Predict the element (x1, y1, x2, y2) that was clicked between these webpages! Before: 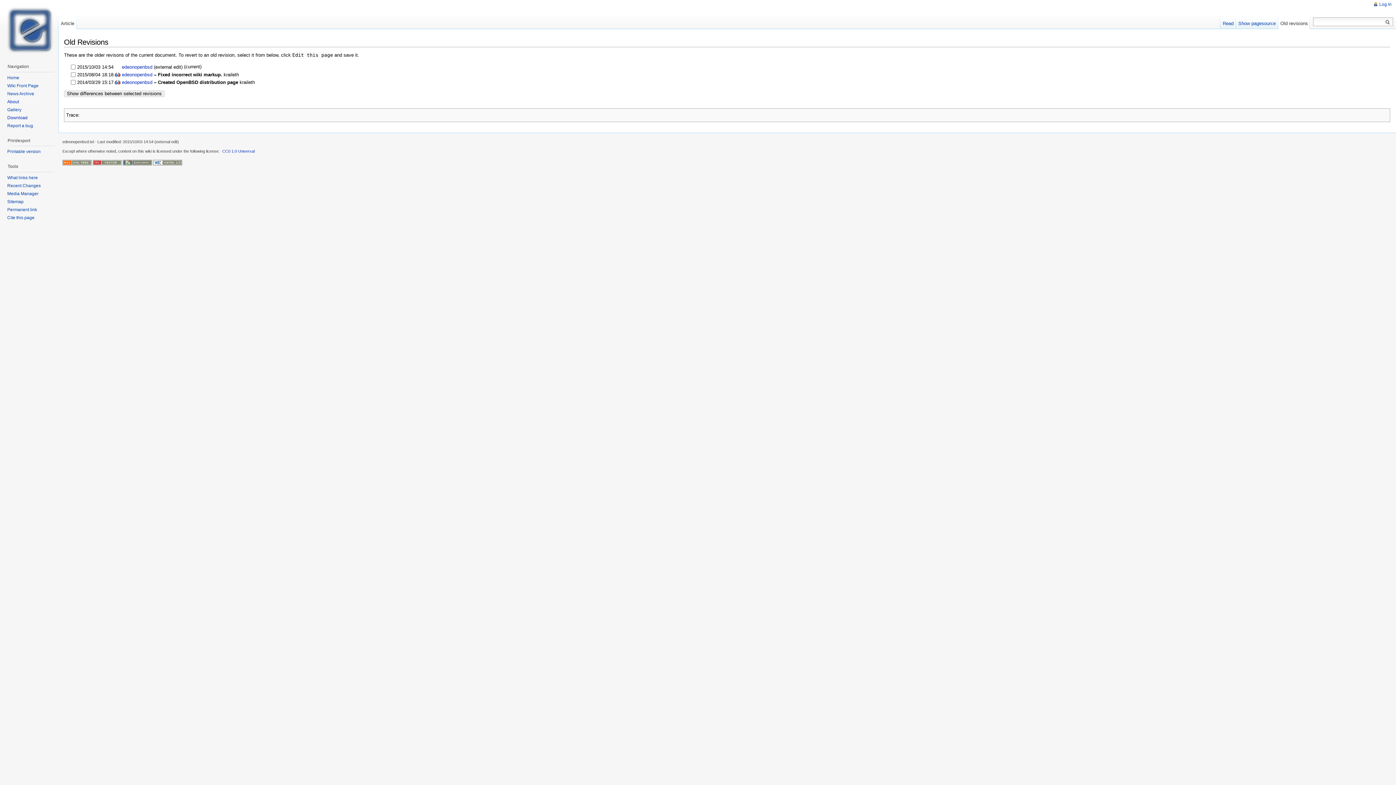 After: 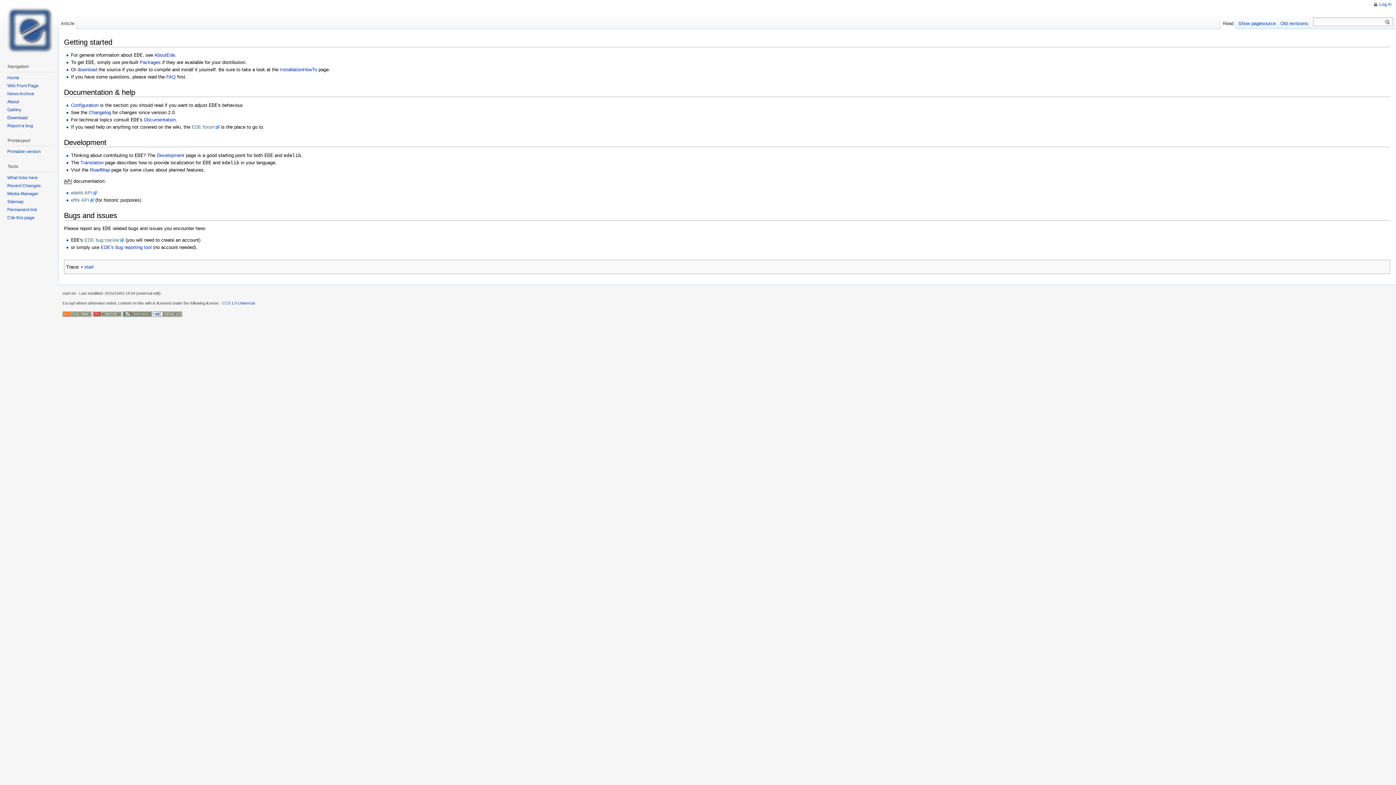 Action: label: Wiki Front Page bbox: (7, 83, 38, 88)